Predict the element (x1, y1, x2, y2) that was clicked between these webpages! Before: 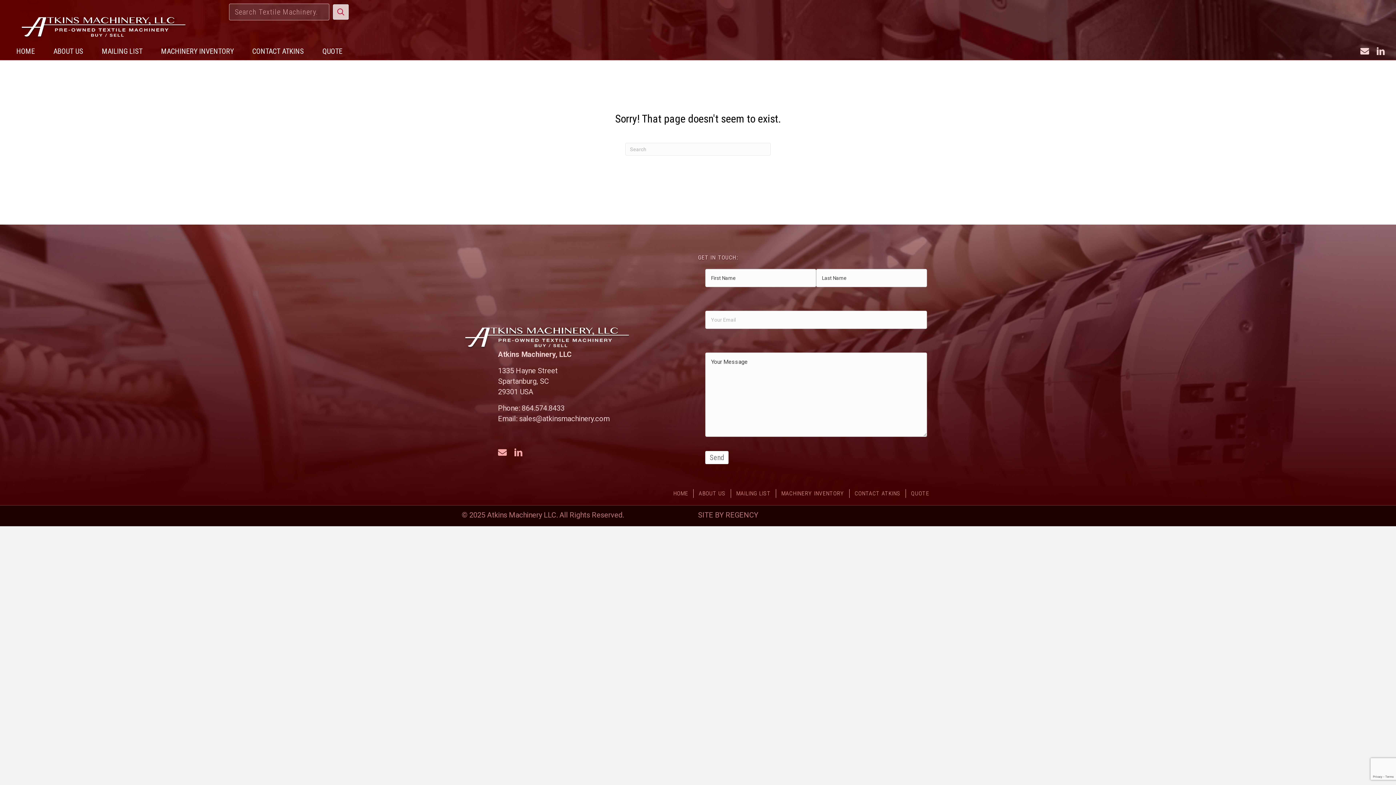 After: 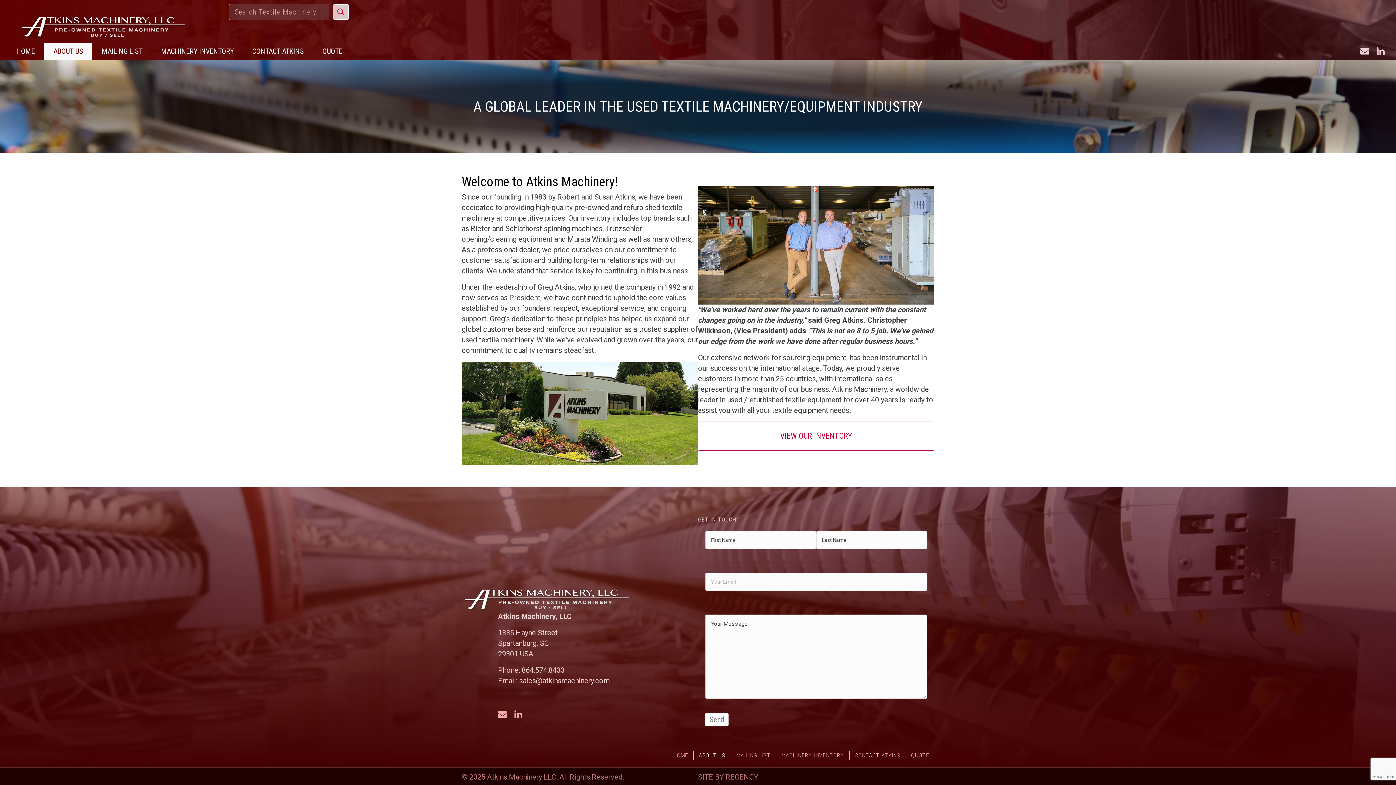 Action: bbox: (693, 489, 730, 498) label: ABOUT US